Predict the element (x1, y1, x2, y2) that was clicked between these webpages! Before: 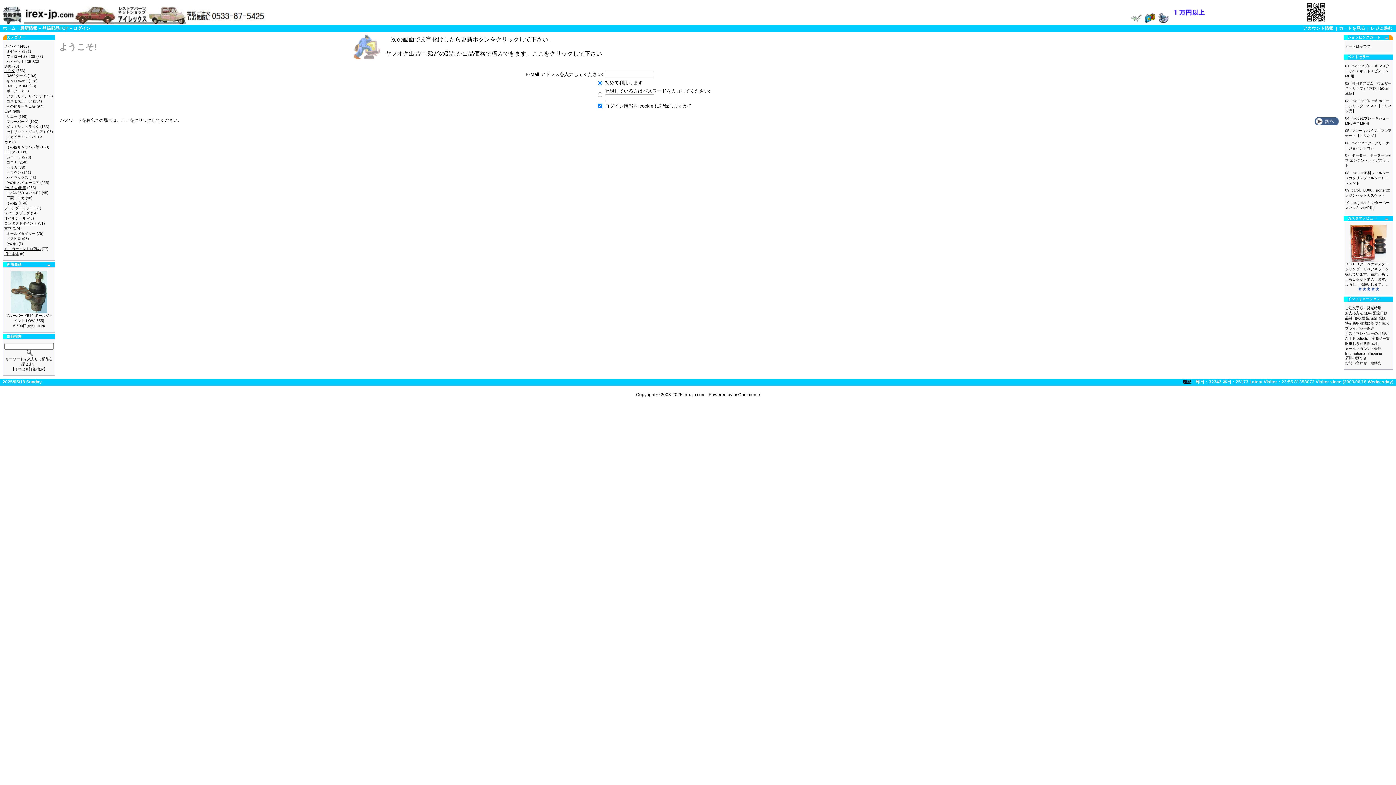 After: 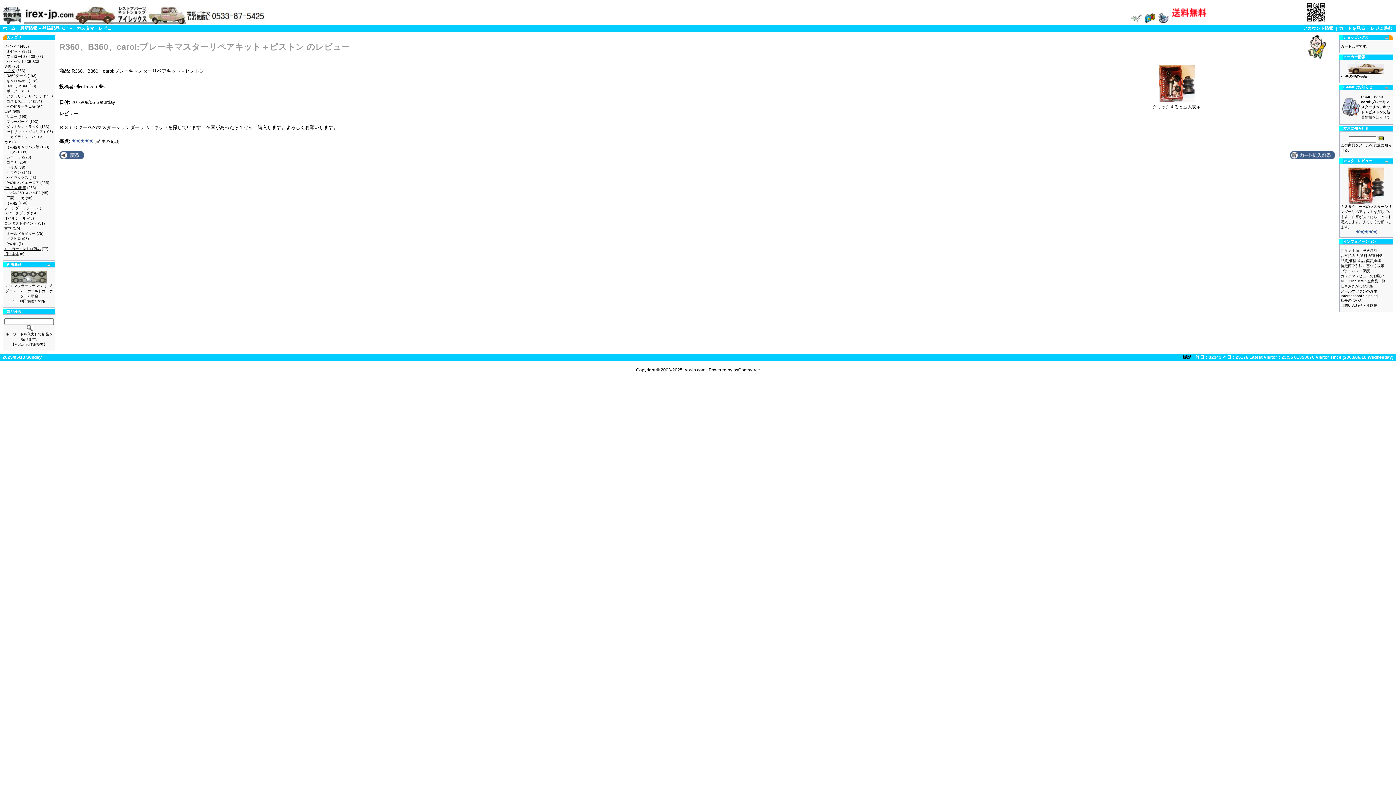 Action: label: Ｒ３６０クーペのマスターシリンダーリペアキットを探しています。在庫があったら１セット購入します。よろしくお願いします。 .. bbox: (1345, 262, 1389, 286)